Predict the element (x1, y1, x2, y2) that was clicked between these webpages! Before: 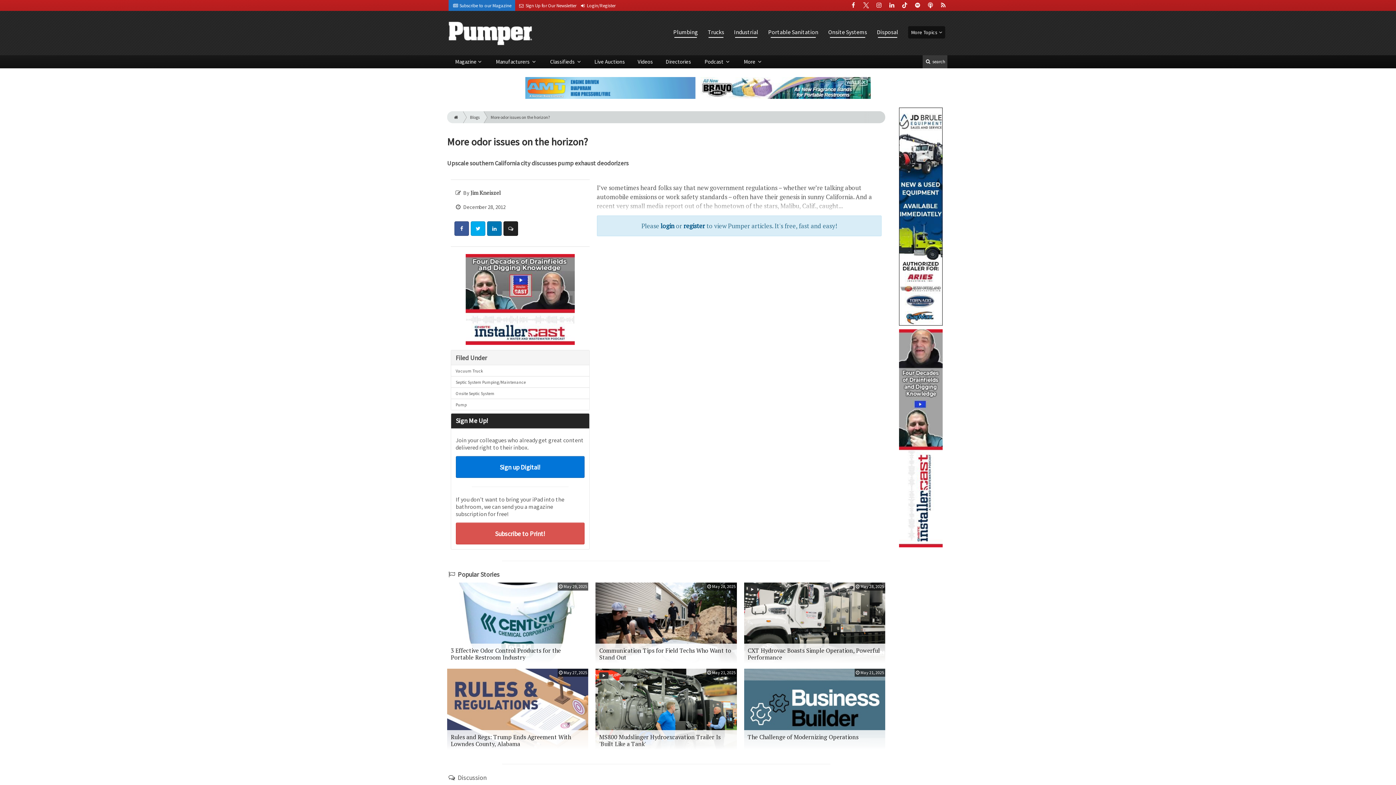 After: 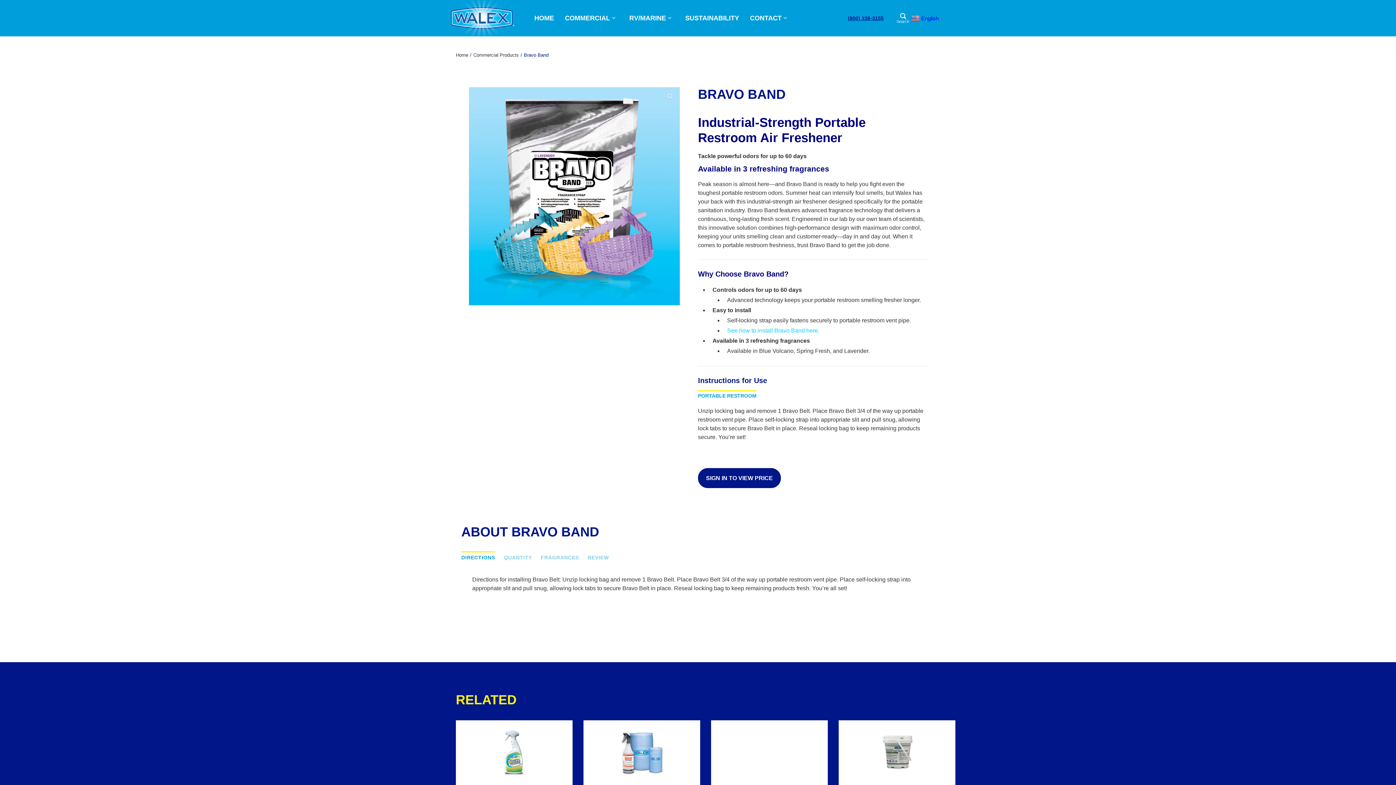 Action: bbox: (698, 77, 870, 98)